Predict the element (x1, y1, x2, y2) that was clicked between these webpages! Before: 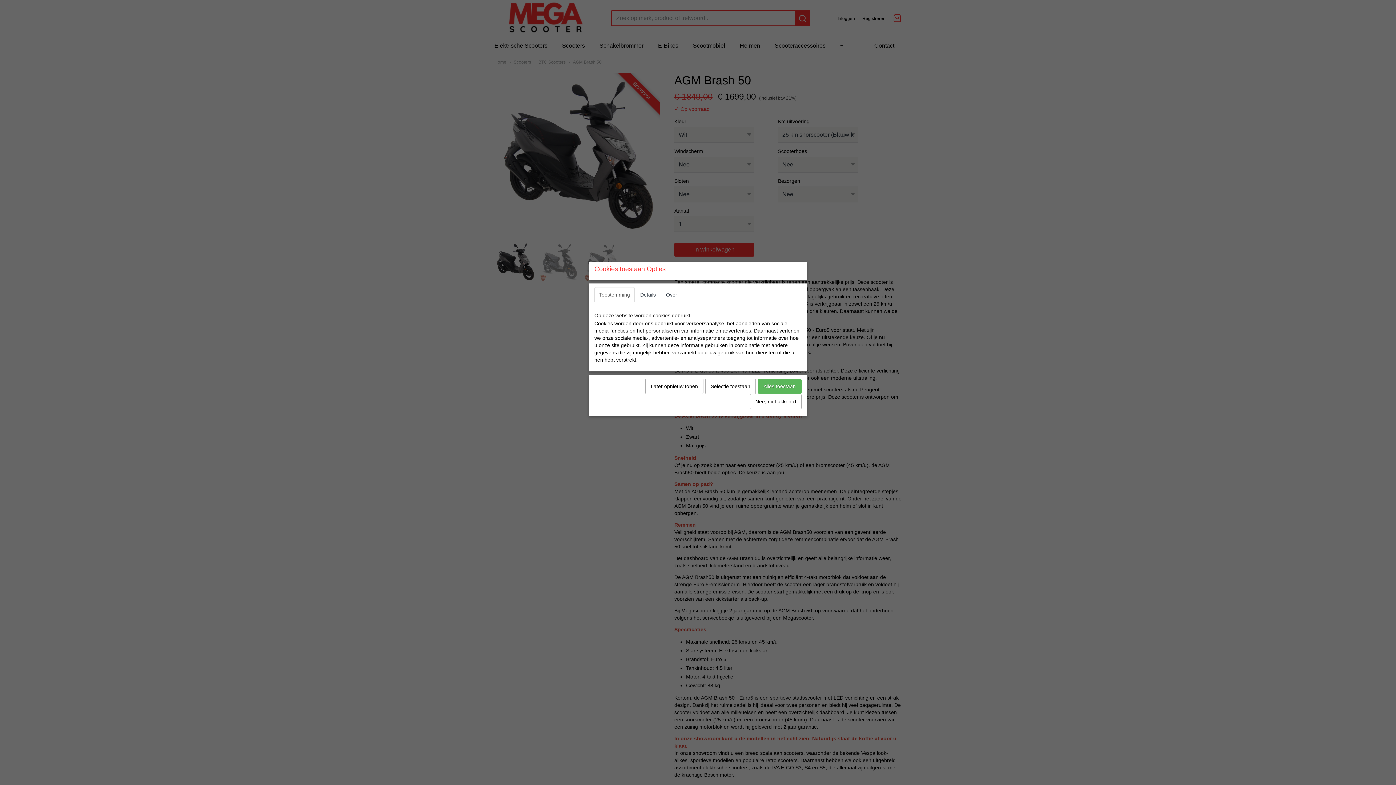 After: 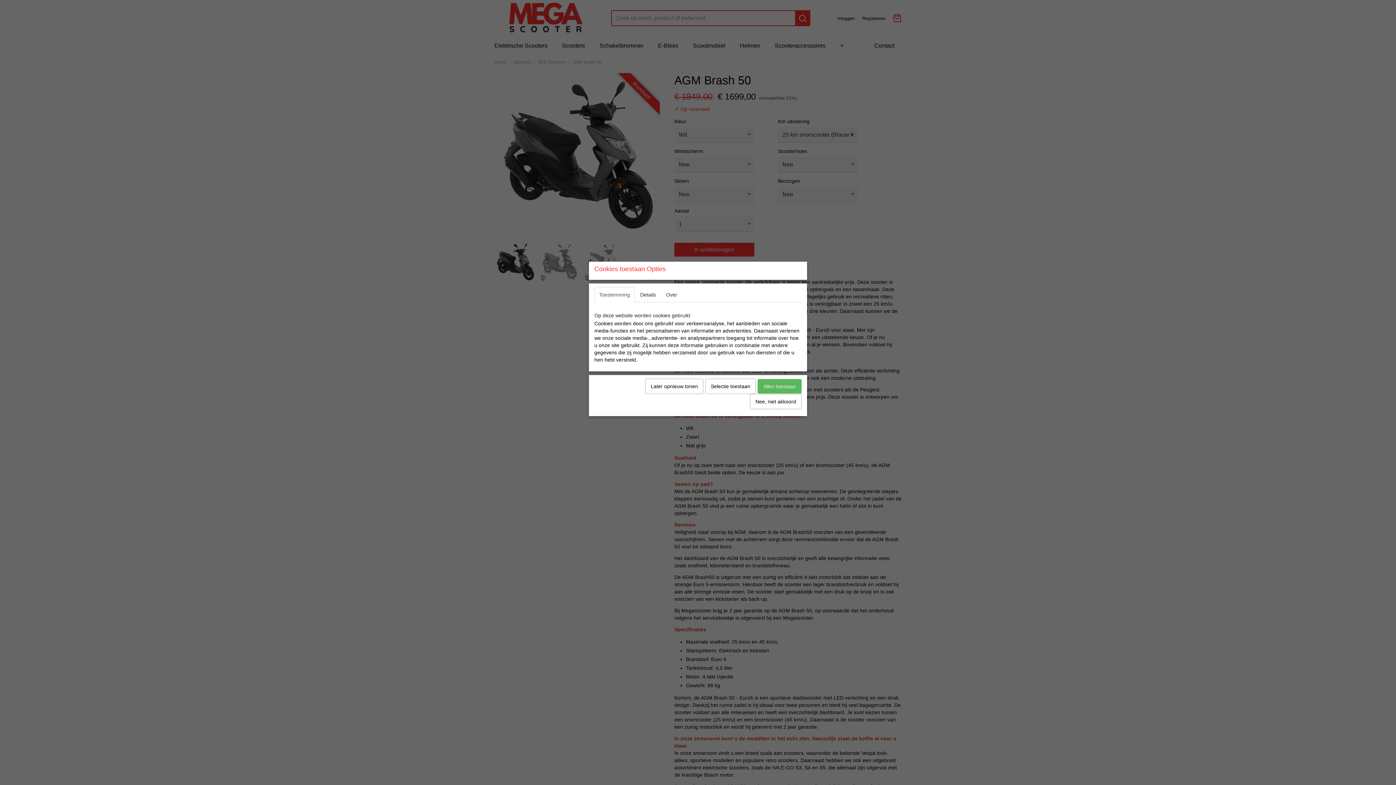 Action: label: Toestemming bbox: (594, 287, 634, 302)